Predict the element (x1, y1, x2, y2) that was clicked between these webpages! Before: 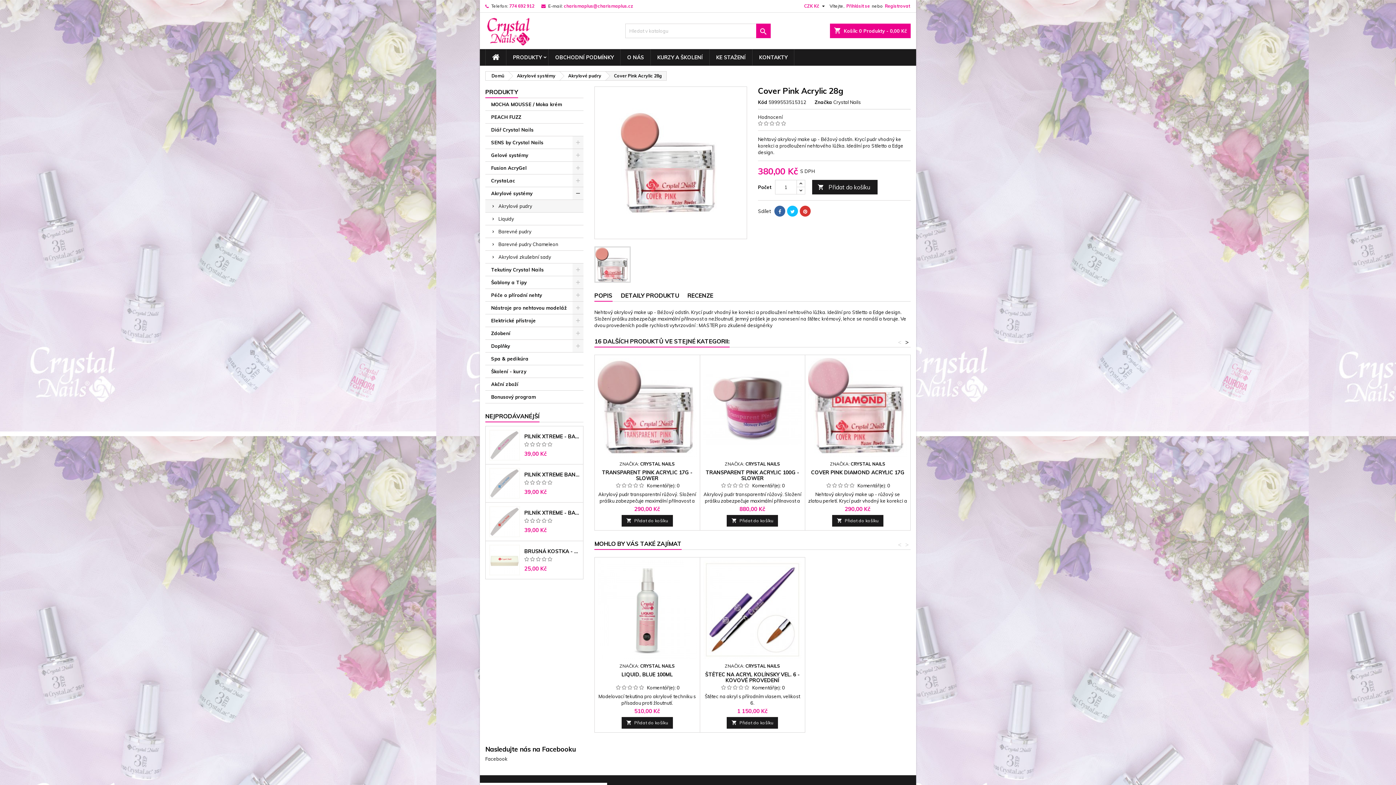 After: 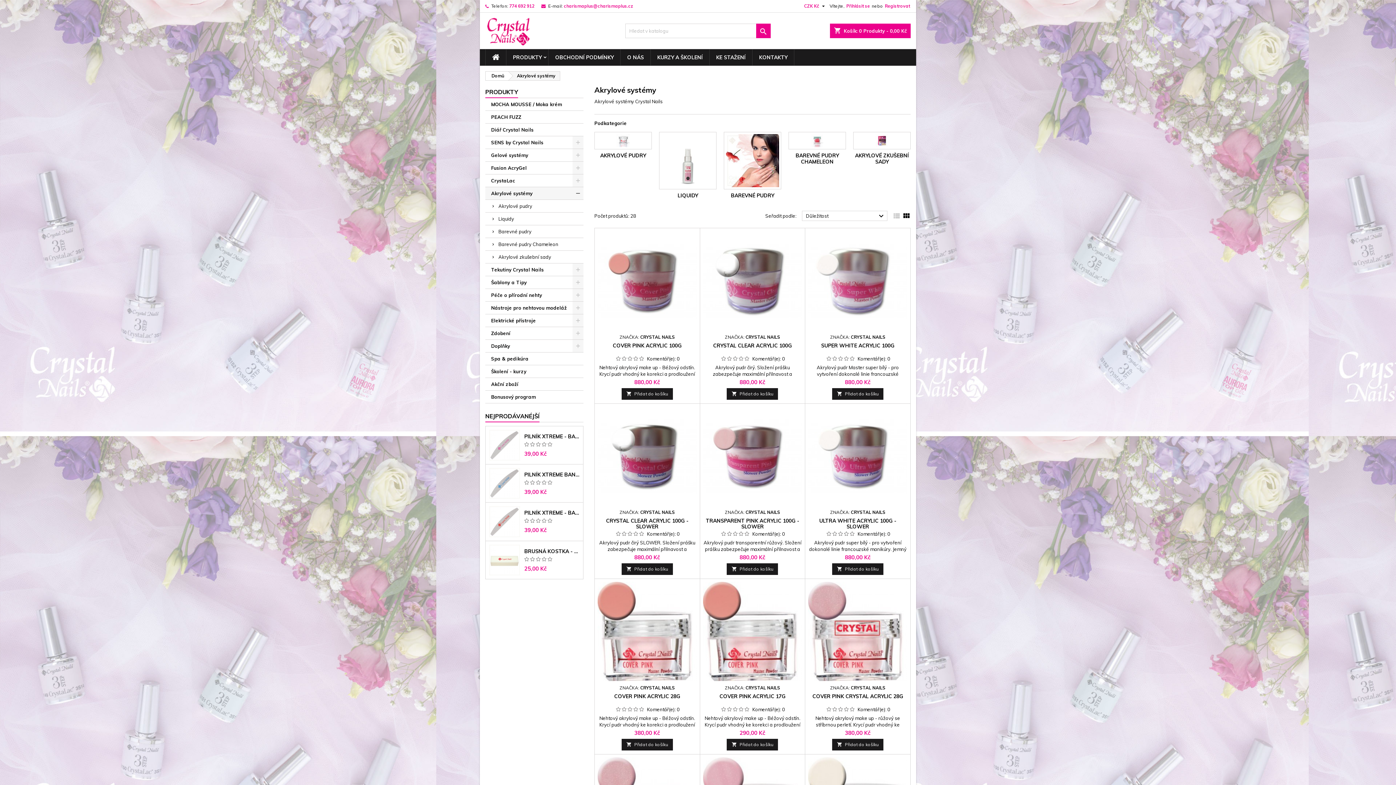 Action: bbox: (485, 187, 583, 200) label: Akrylové systémy